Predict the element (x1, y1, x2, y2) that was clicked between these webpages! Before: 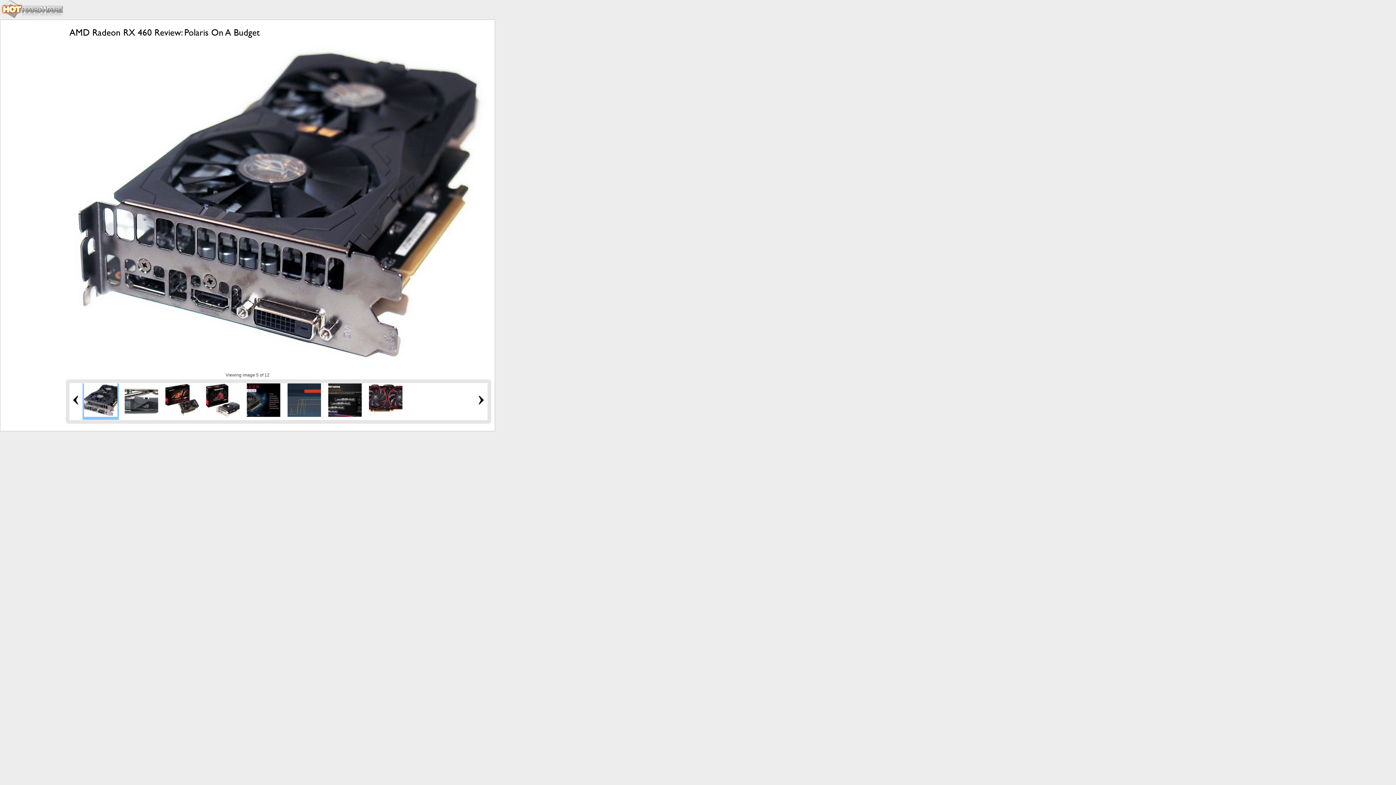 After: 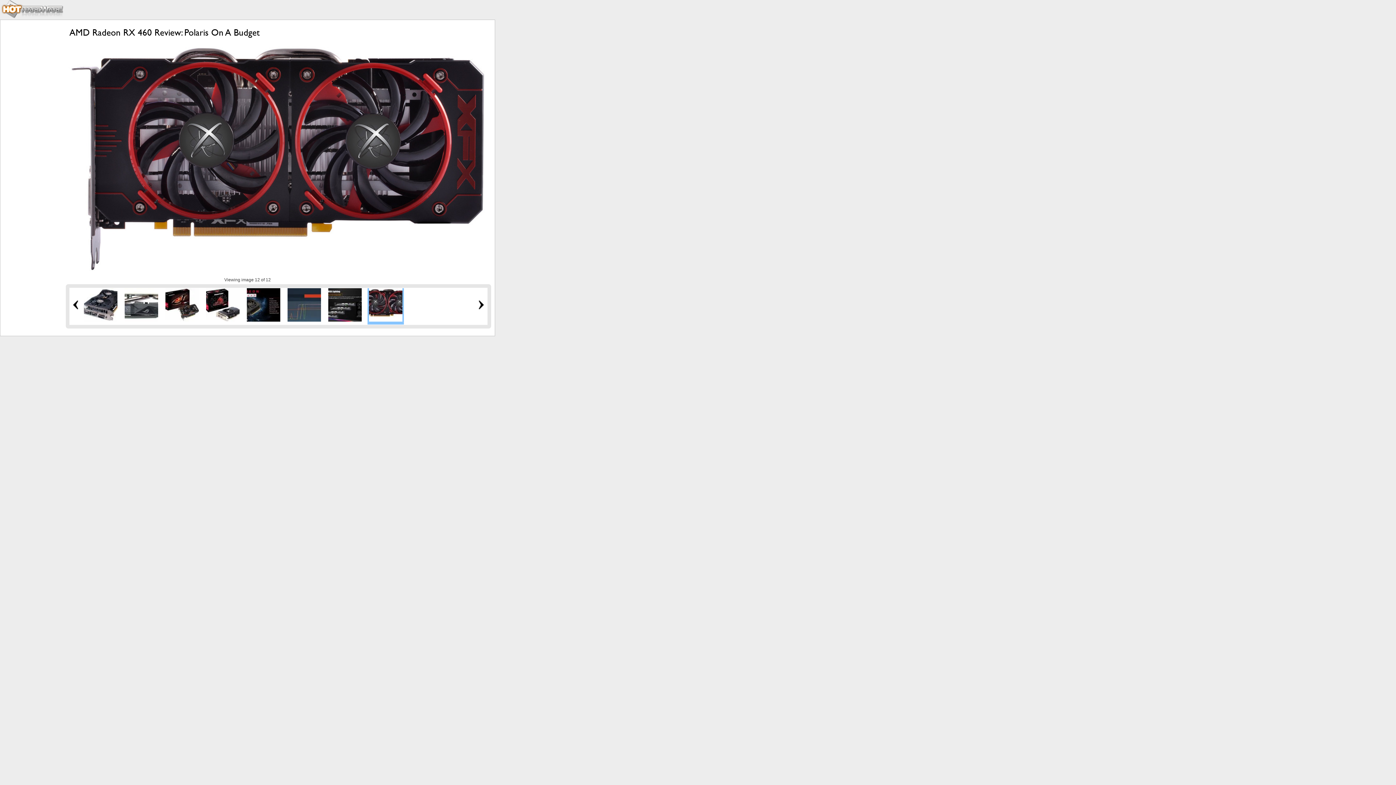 Action: bbox: (369, 413, 402, 418)